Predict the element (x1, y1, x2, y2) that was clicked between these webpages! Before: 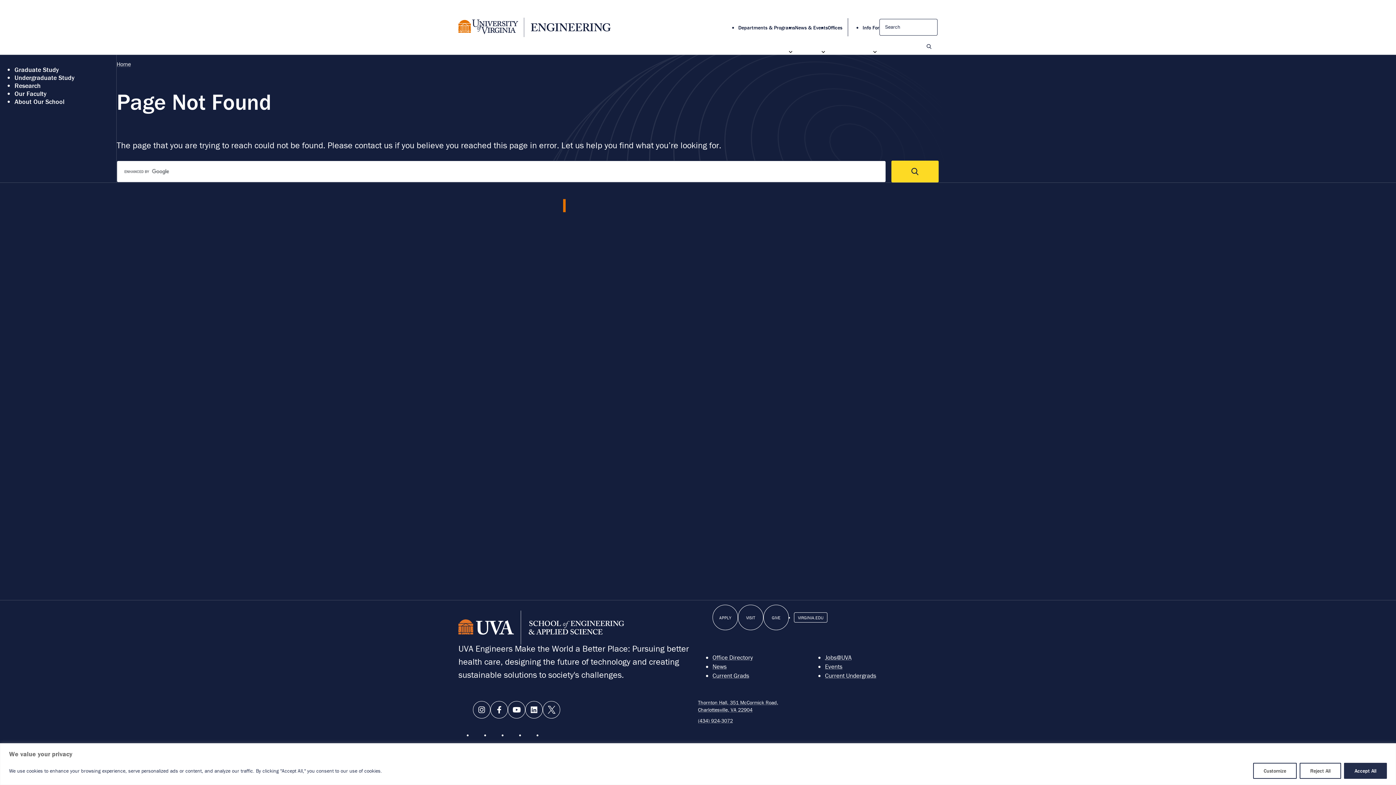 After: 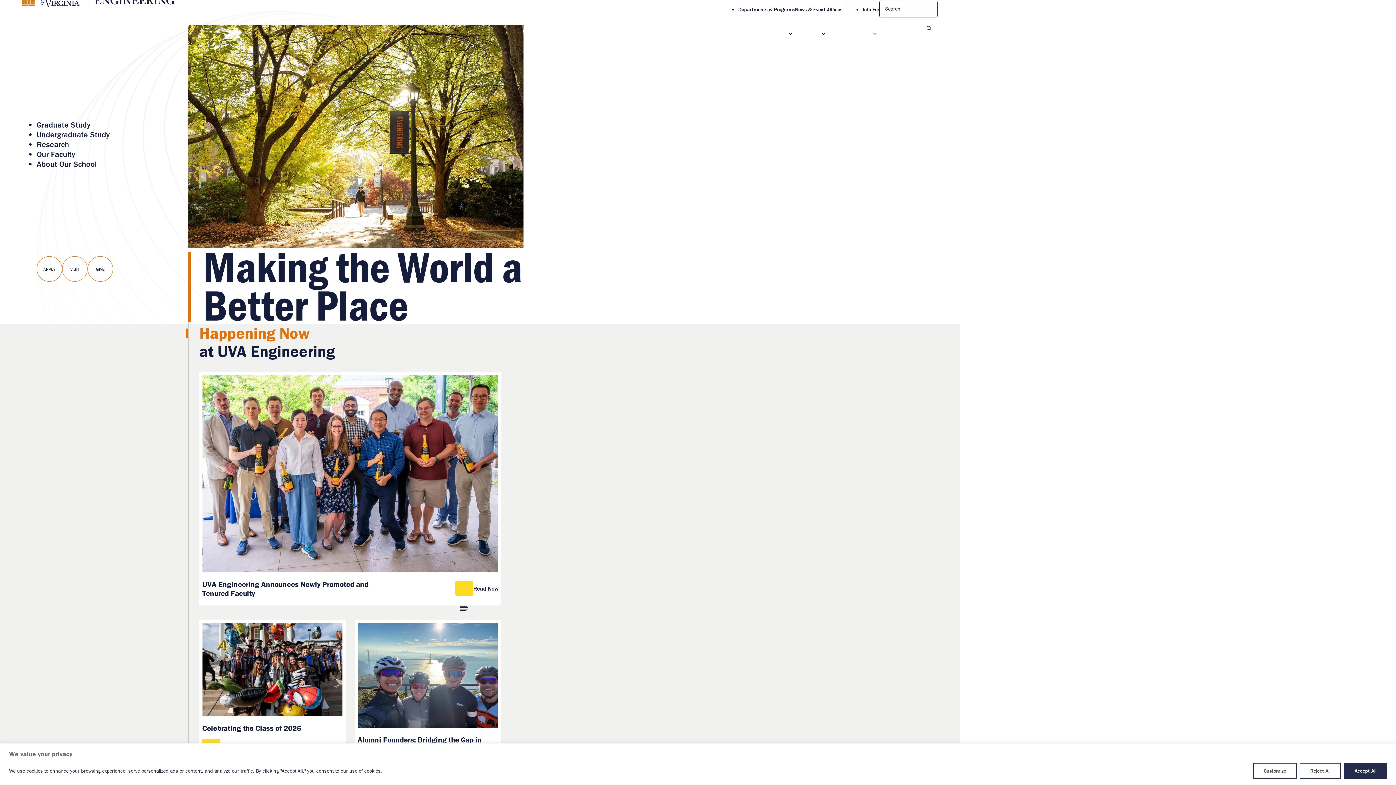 Action: label: Page Not Found bbox: (458, 600, 624, 655)